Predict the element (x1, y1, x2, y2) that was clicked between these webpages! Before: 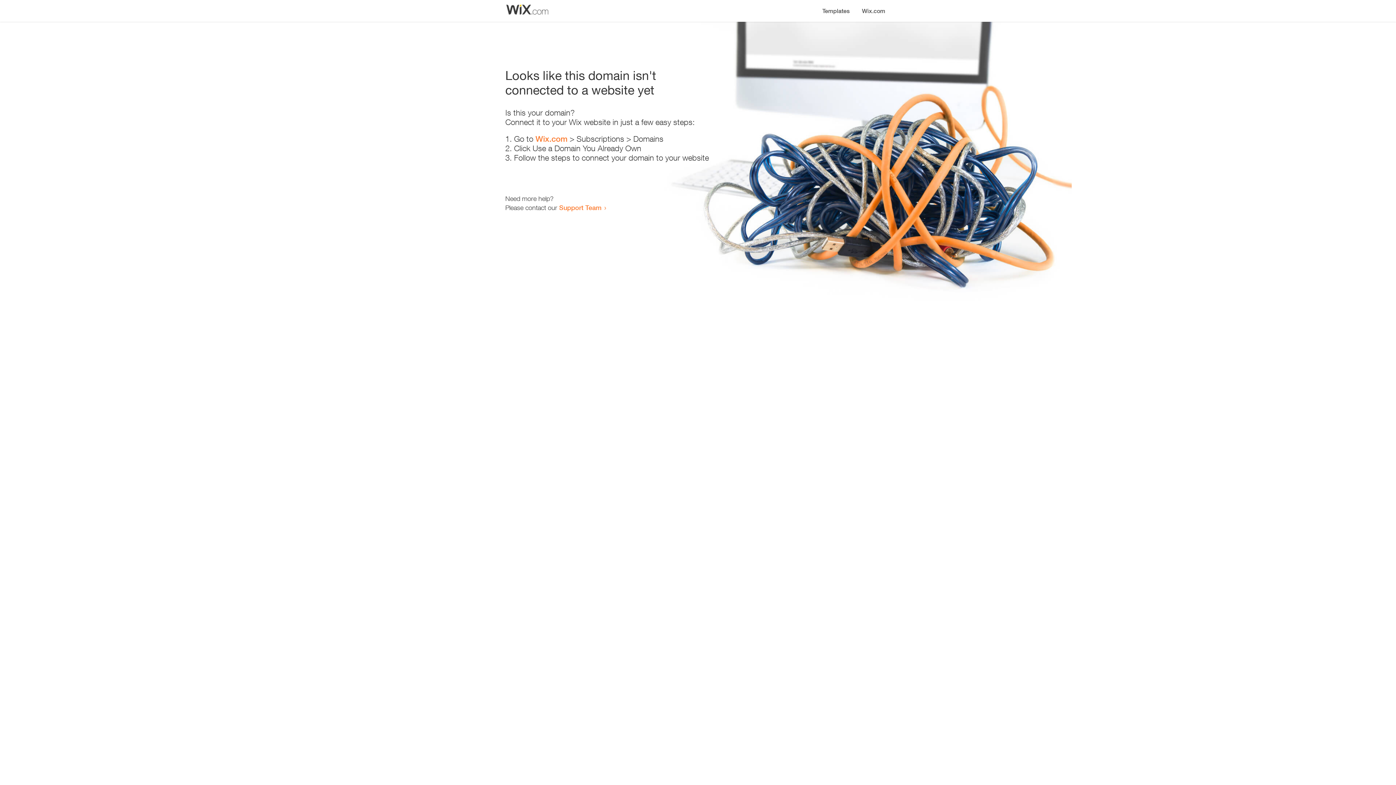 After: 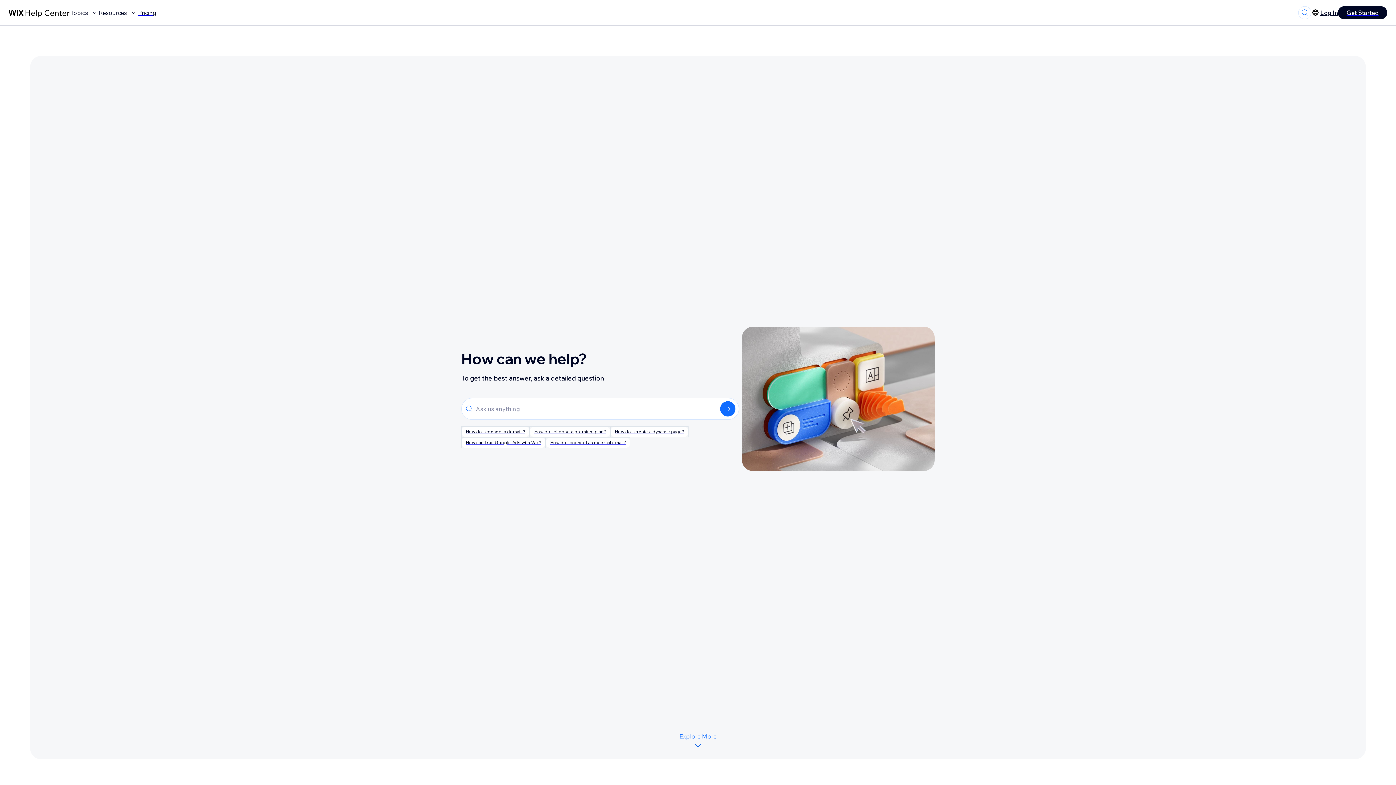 Action: label: Support Team bbox: (559, 203, 601, 211)